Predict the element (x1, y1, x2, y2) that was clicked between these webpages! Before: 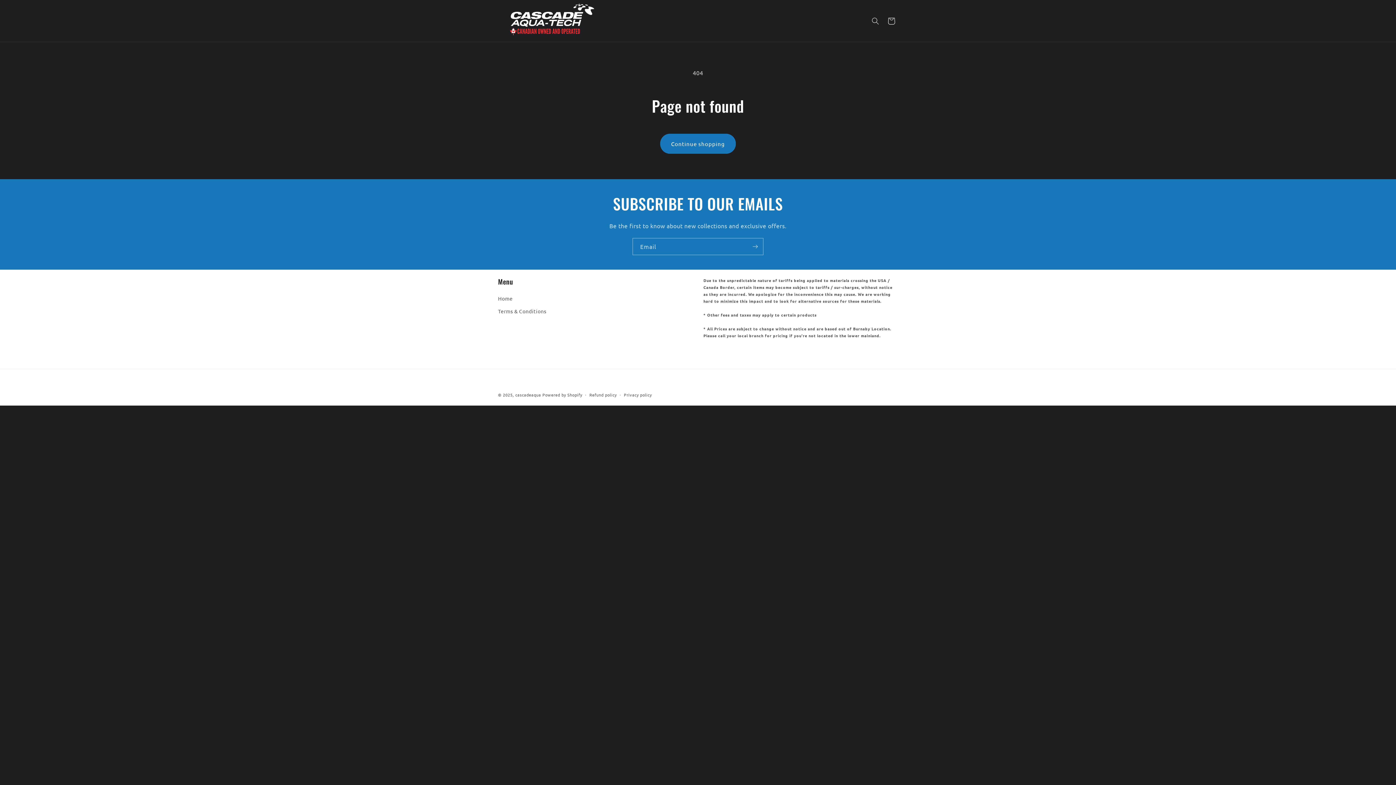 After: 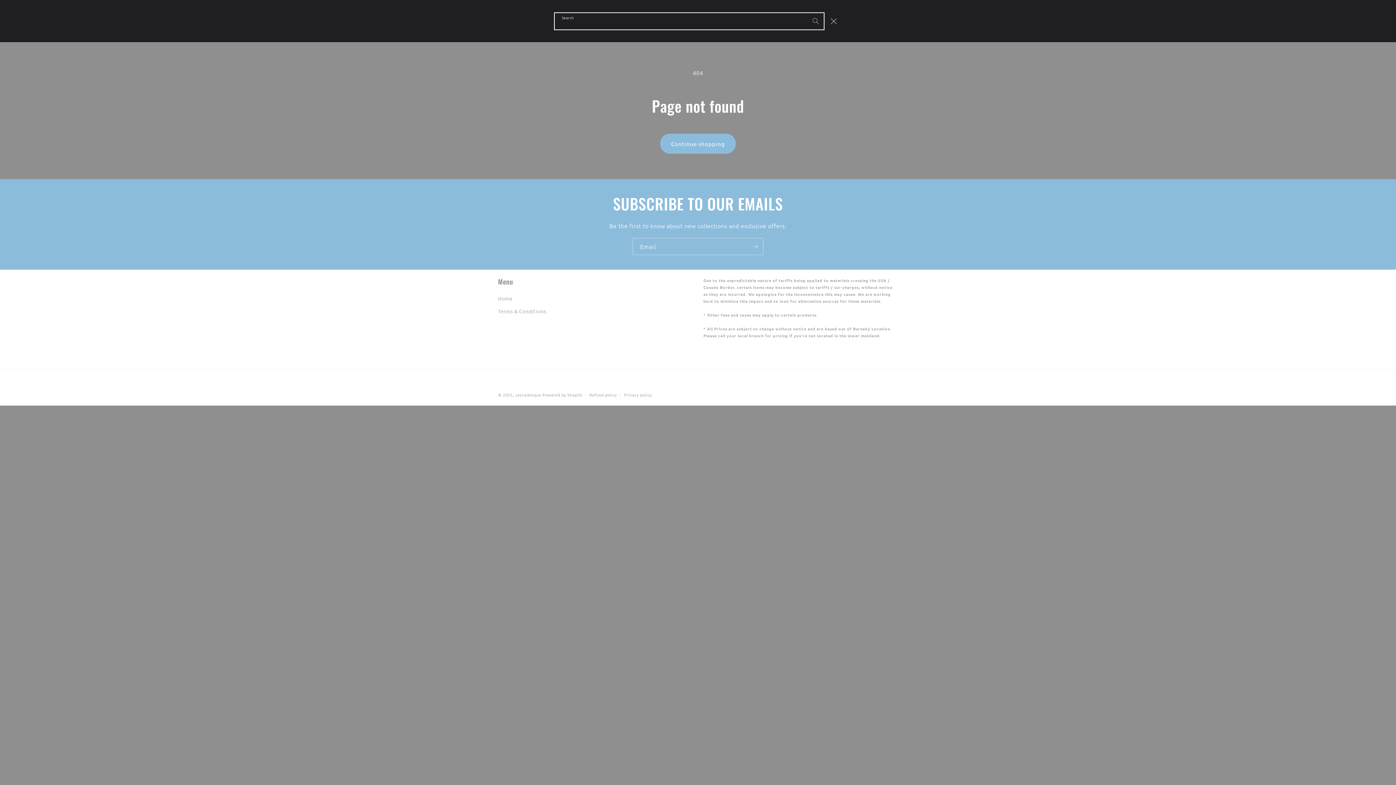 Action: bbox: (867, 12, 883, 28) label: Search